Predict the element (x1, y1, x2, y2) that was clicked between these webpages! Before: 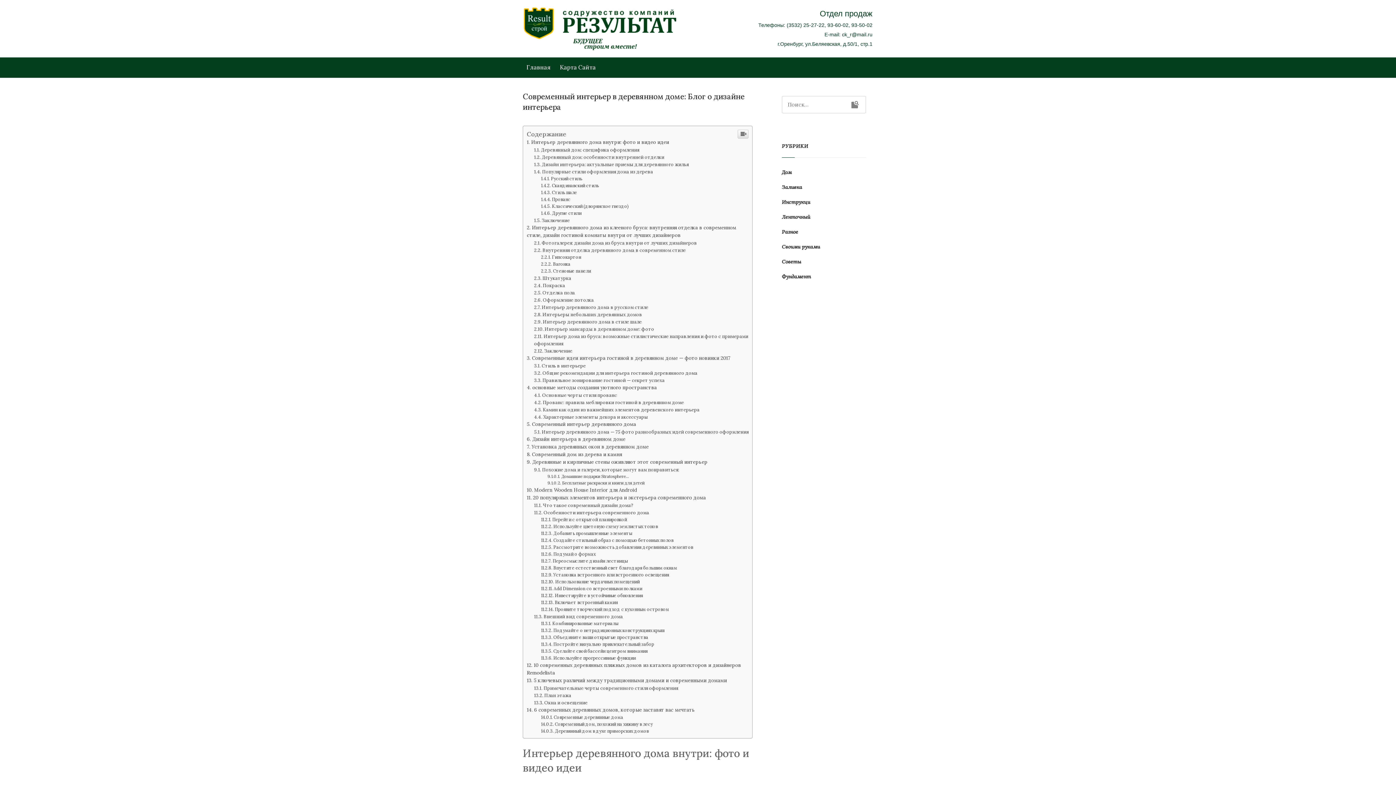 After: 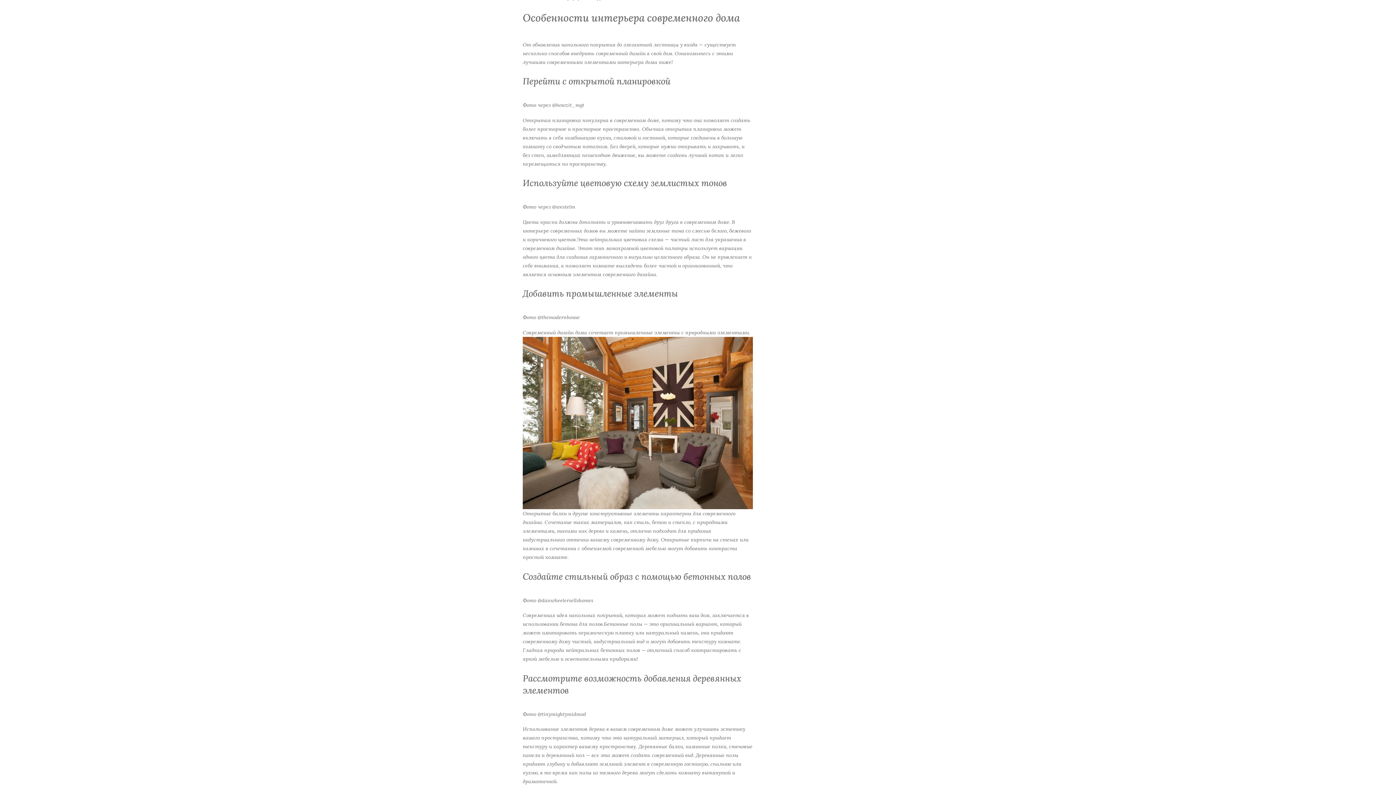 Action: bbox: (534, 509, 649, 515) label: Особенности интерьера современного дома